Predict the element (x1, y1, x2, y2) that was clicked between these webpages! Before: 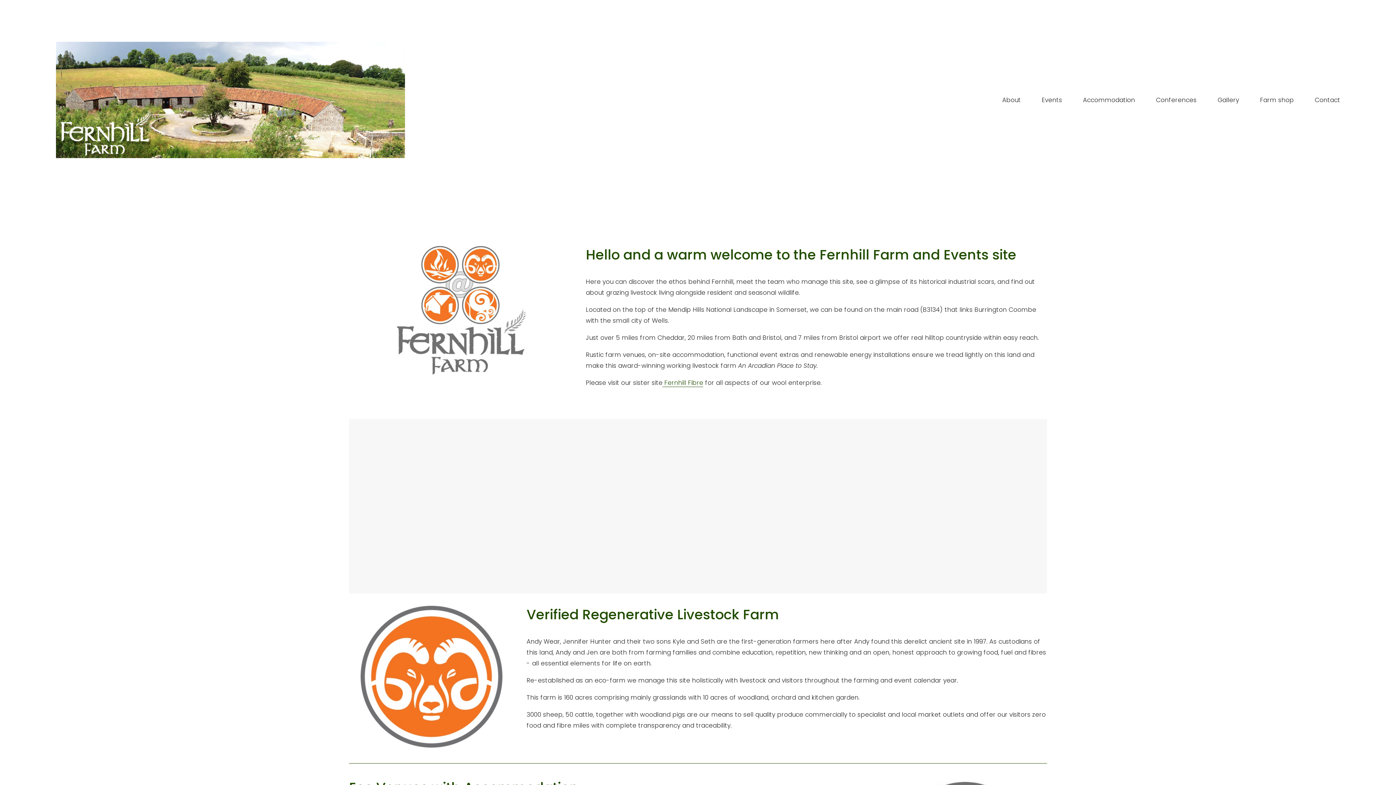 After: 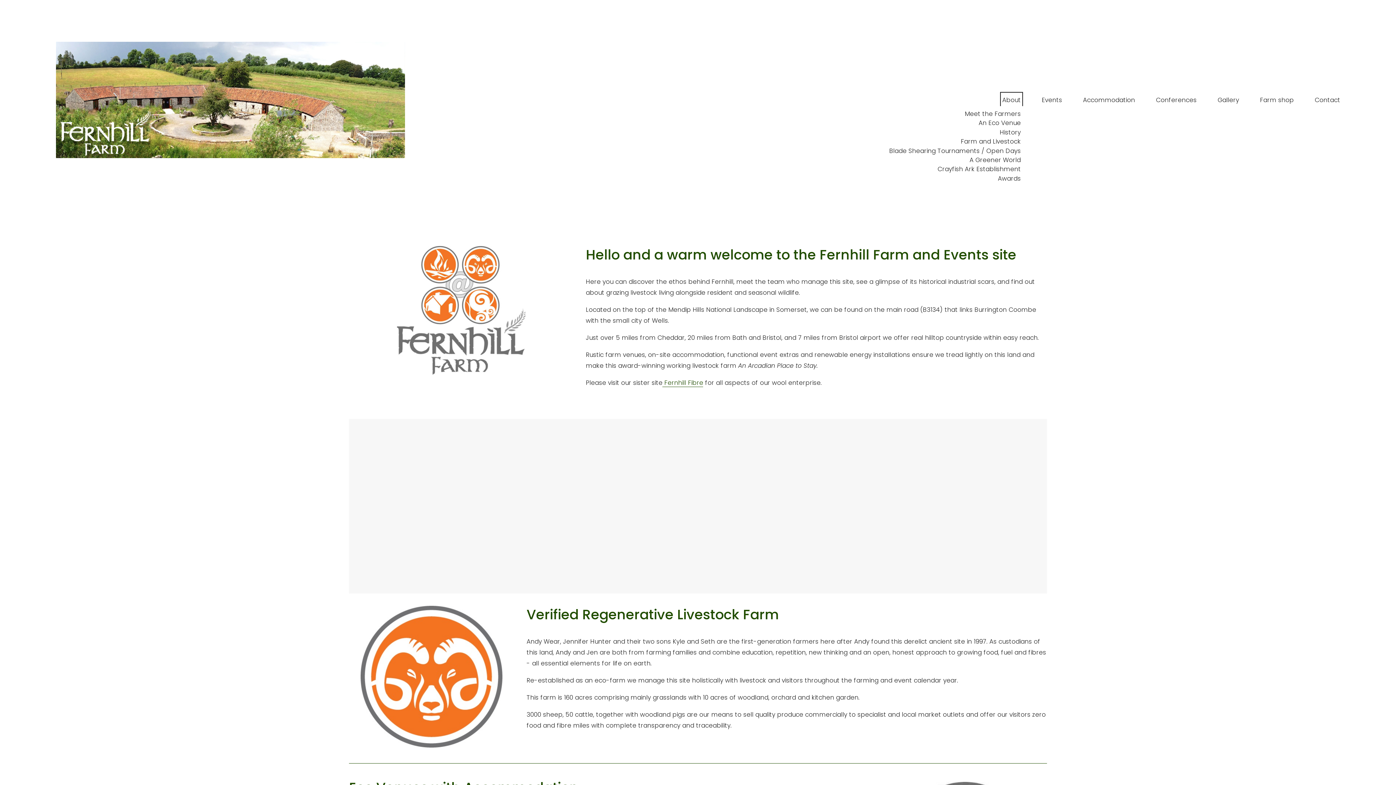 Action: label: folder dropdown bbox: (1002, 94, 1021, 106)